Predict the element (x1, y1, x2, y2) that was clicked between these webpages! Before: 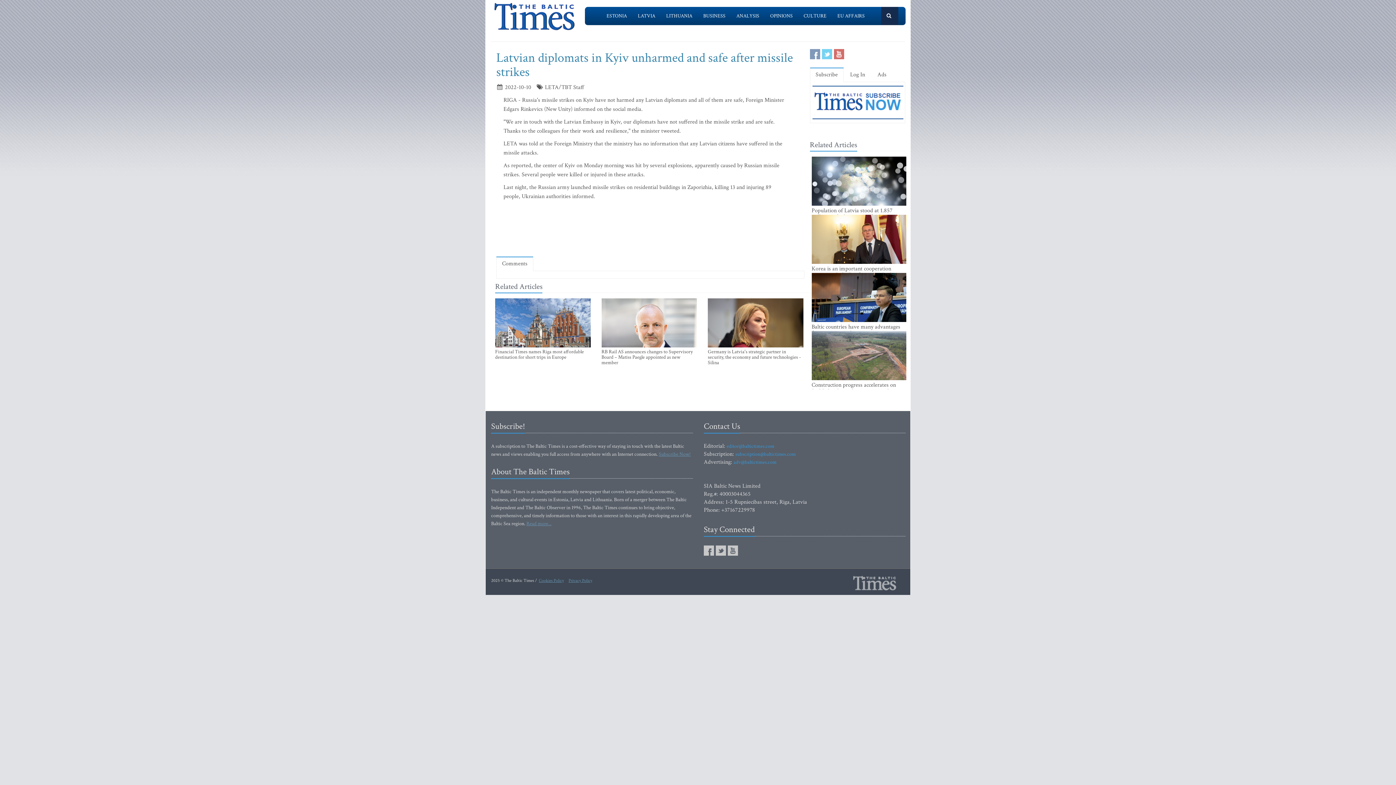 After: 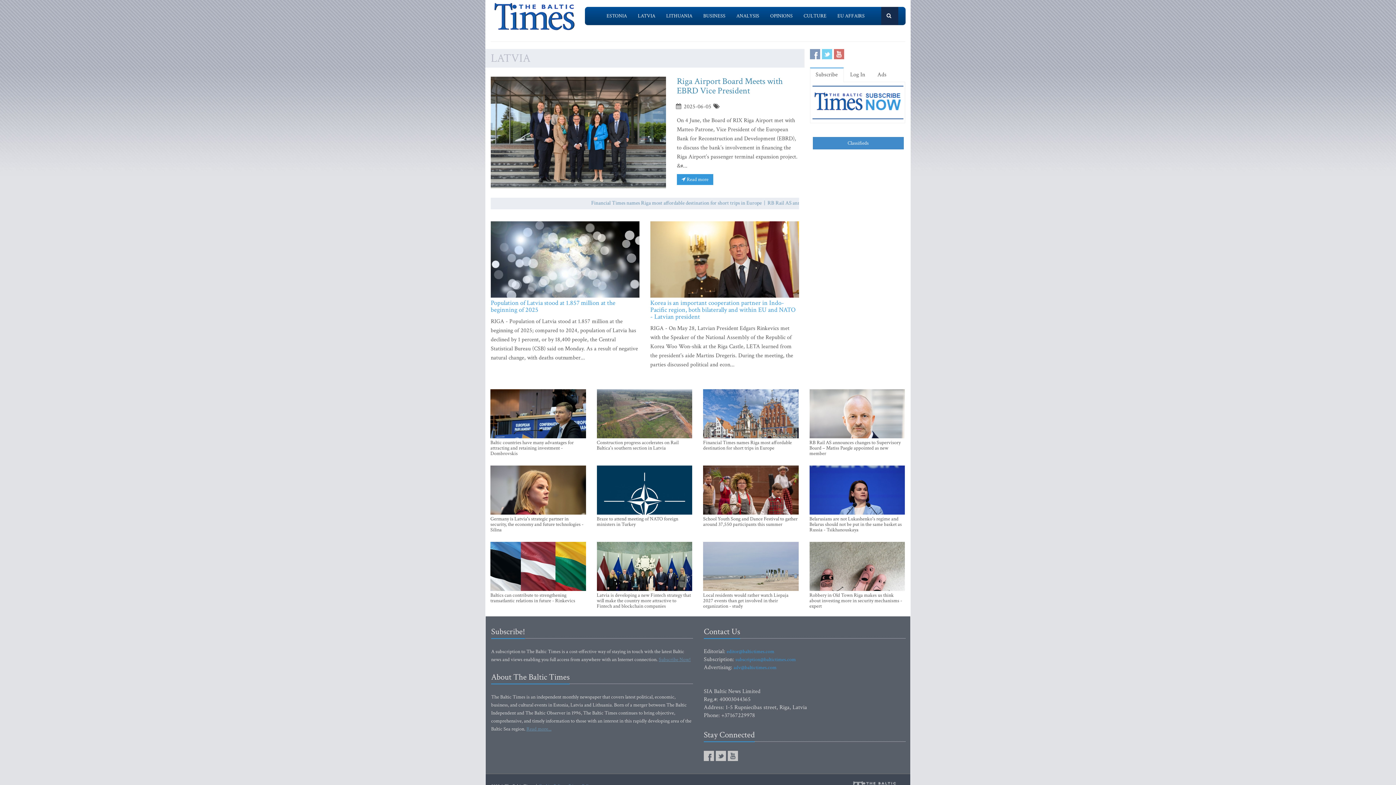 Action: label: LATVIA bbox: (632, 6, 660, 25)